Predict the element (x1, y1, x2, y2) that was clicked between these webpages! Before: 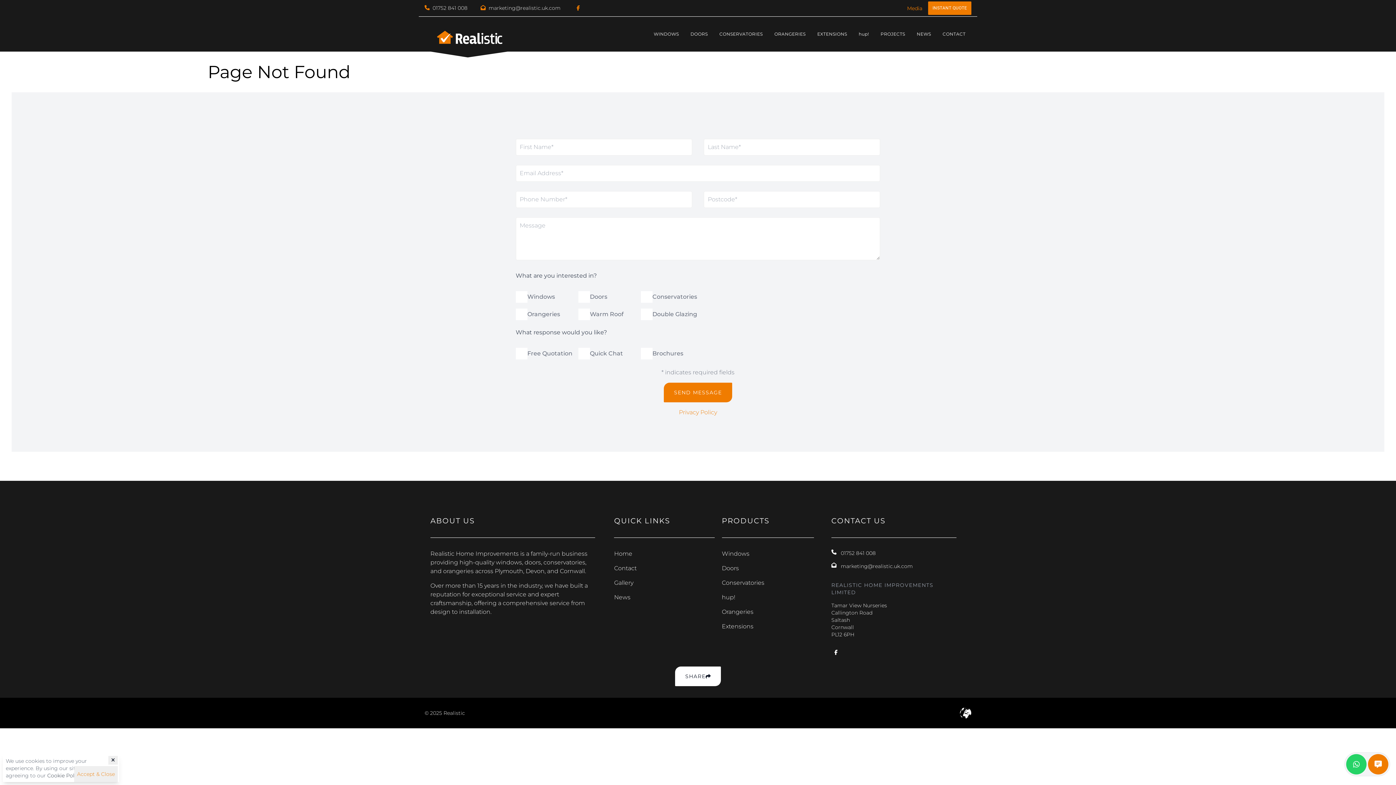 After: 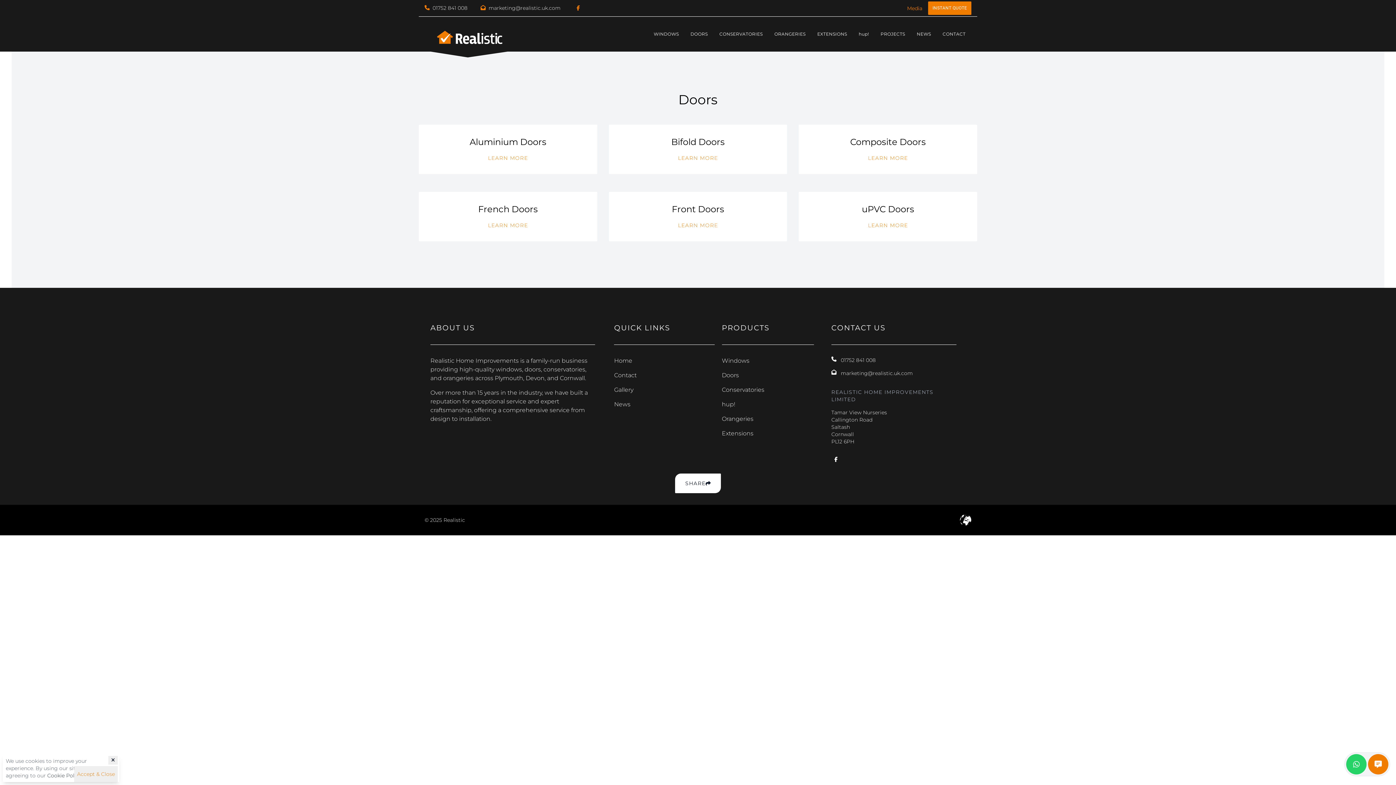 Action: label: Doors bbox: (722, 565, 739, 572)